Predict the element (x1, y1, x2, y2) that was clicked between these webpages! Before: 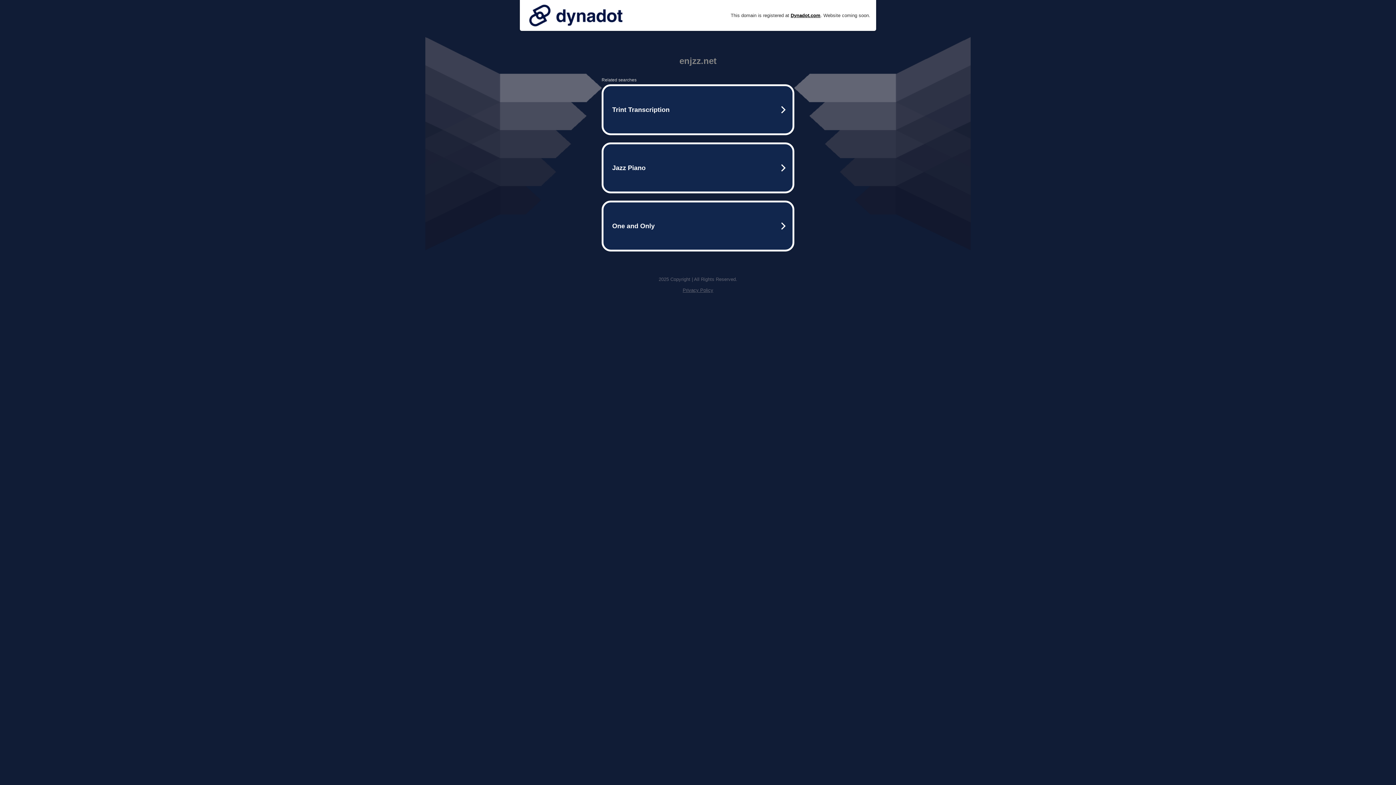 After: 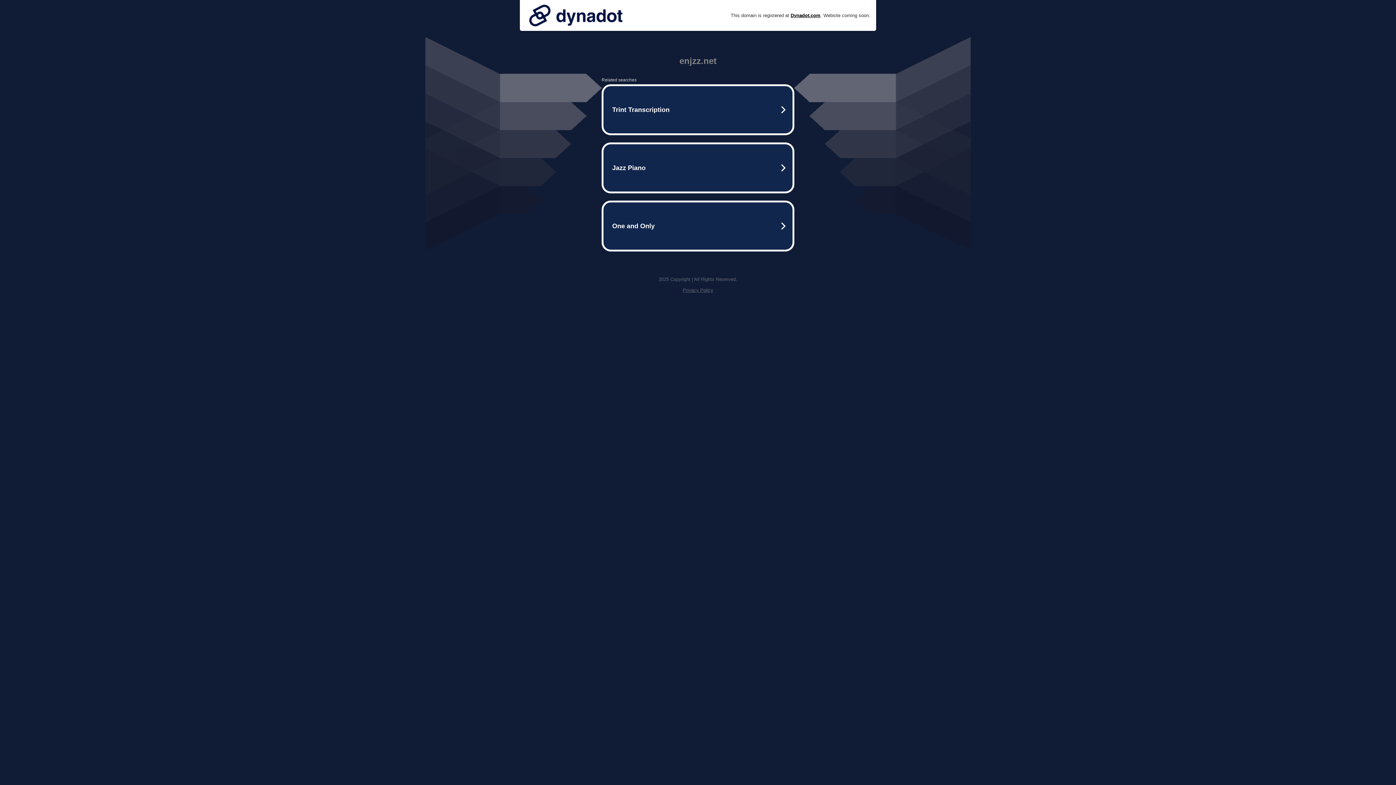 Action: bbox: (525, 0, 626, 30)